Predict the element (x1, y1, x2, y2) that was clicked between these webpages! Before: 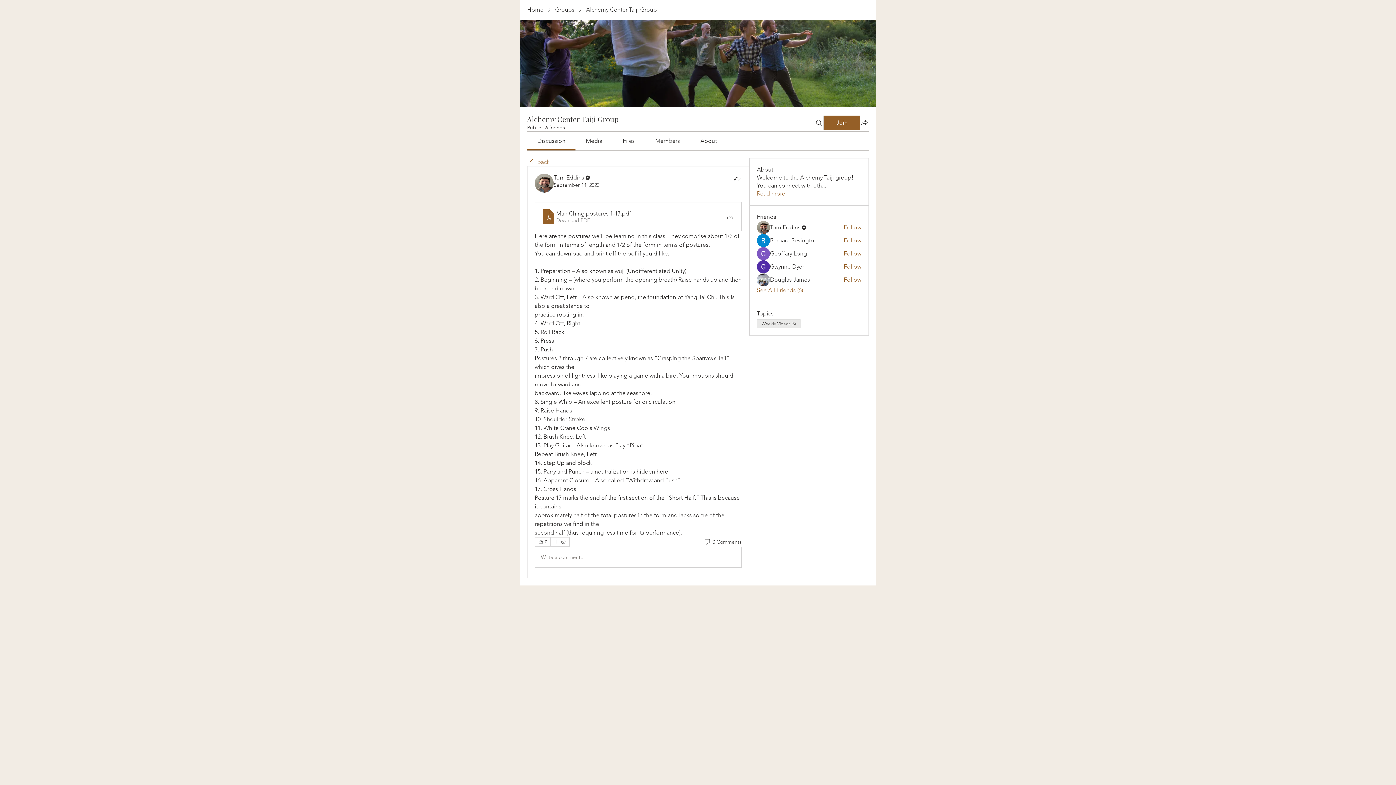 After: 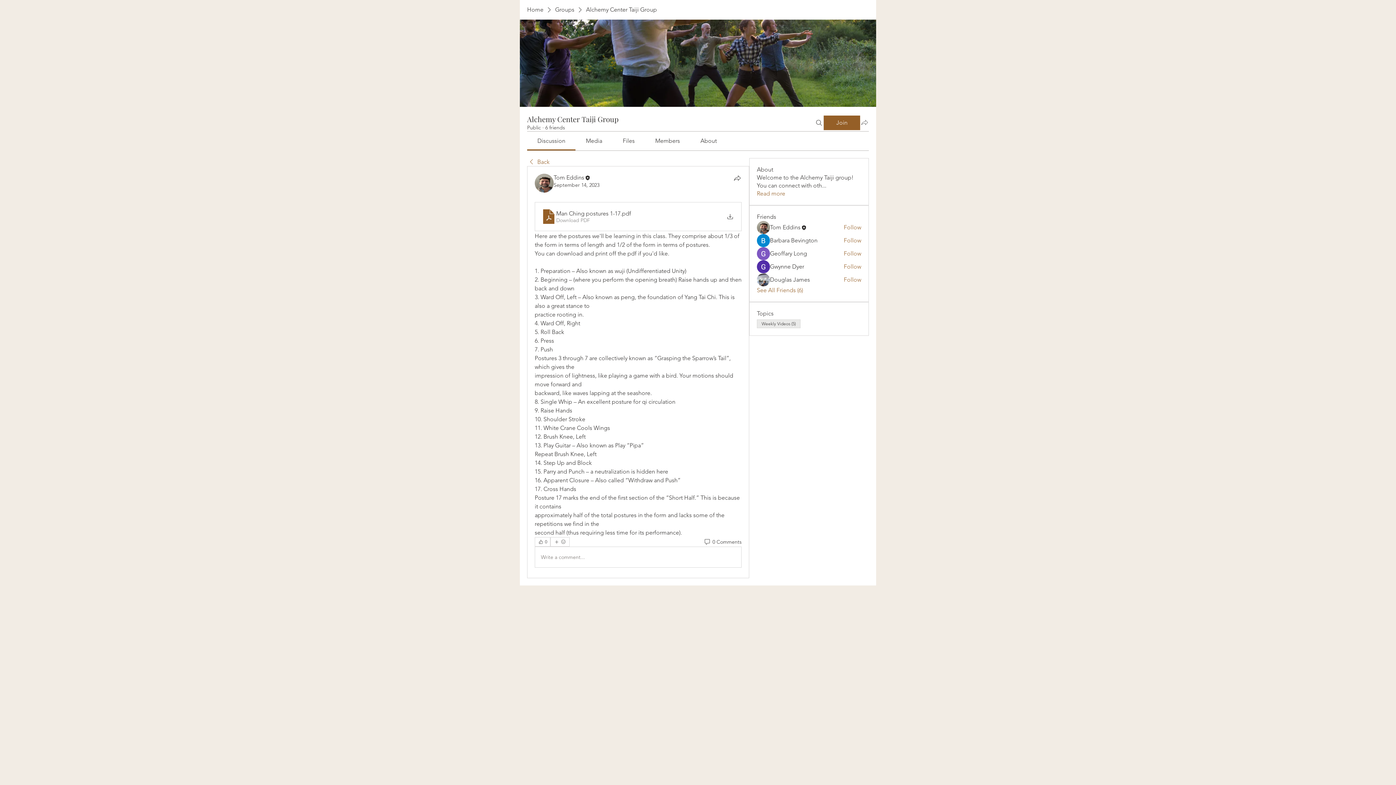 Action: bbox: (860, 118, 869, 126) label: Share group